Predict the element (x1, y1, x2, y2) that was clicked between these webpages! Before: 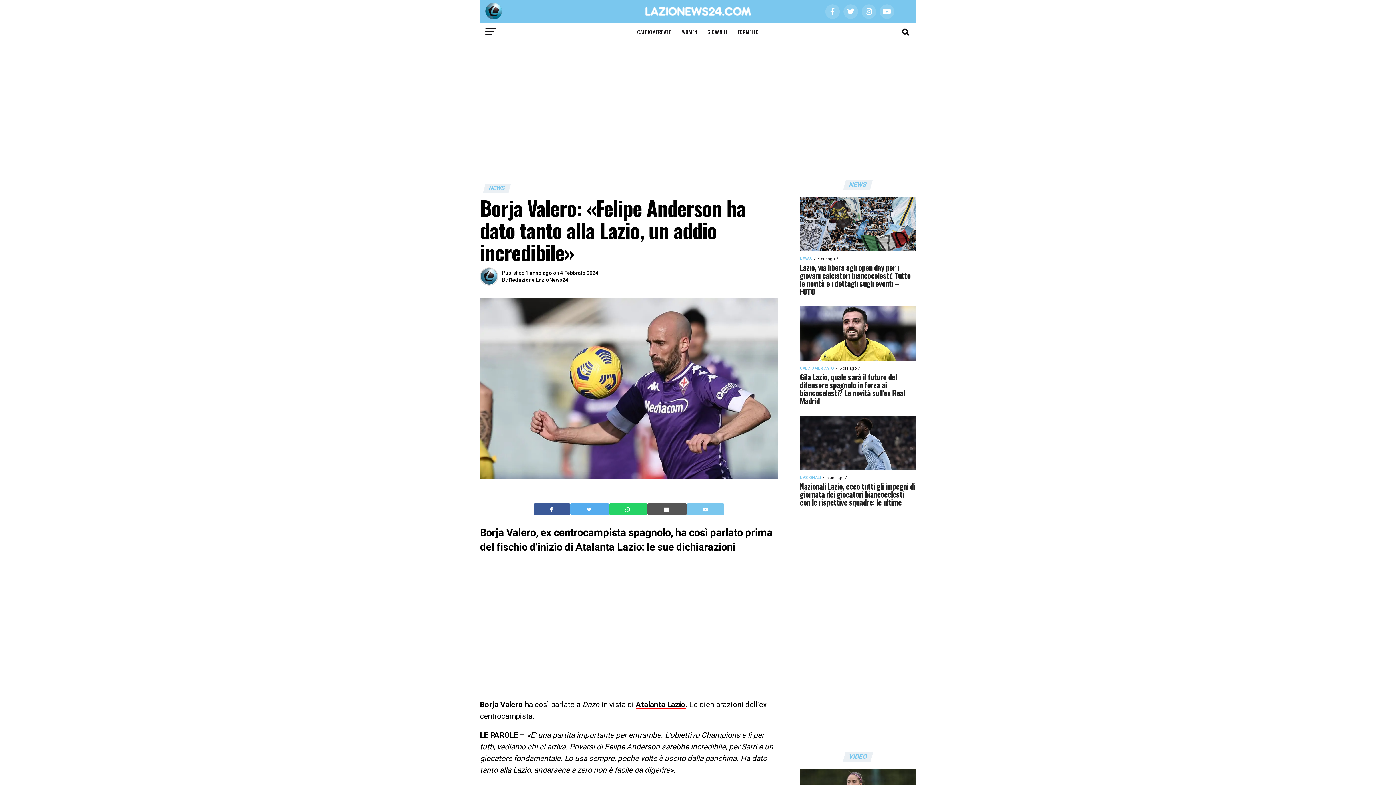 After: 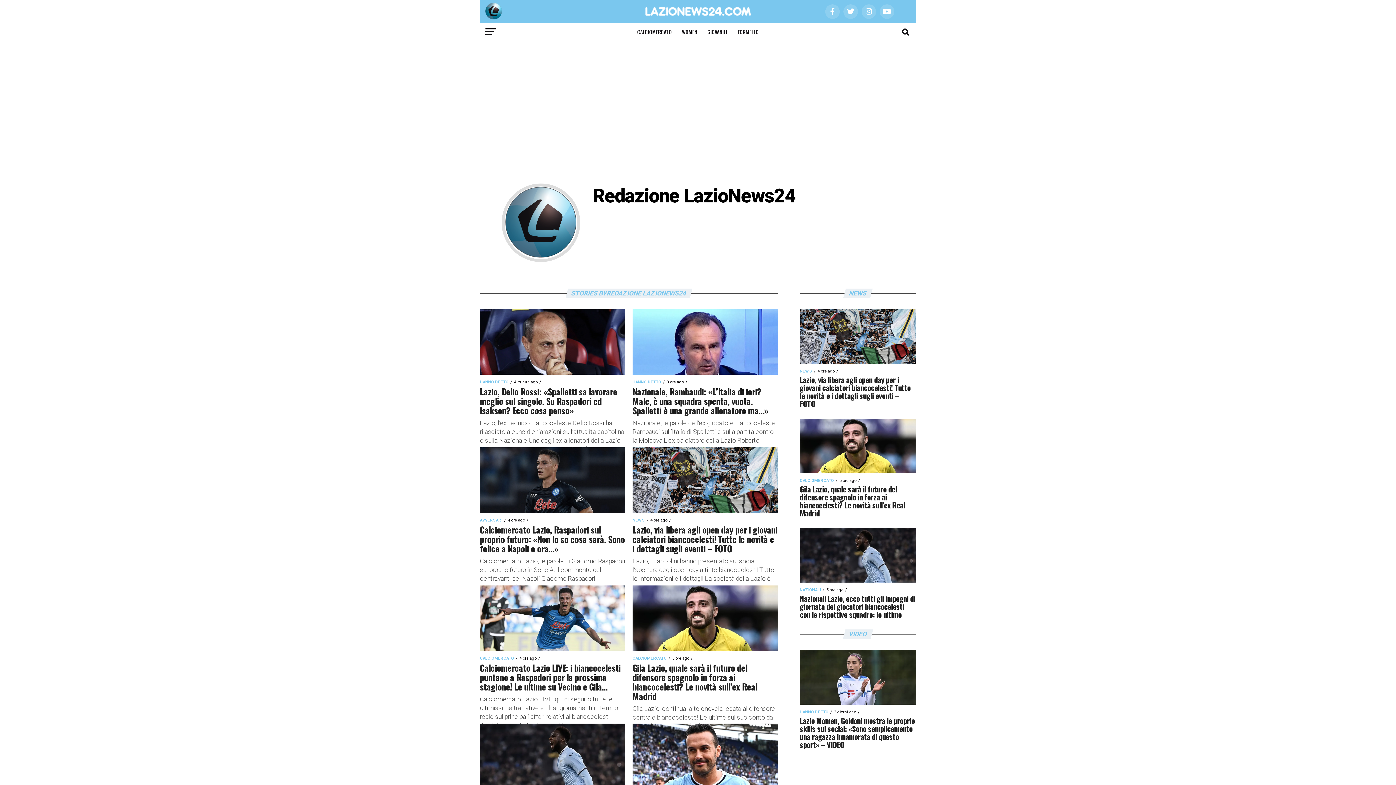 Action: bbox: (509, 277, 568, 283) label: Redazione LazioNews24